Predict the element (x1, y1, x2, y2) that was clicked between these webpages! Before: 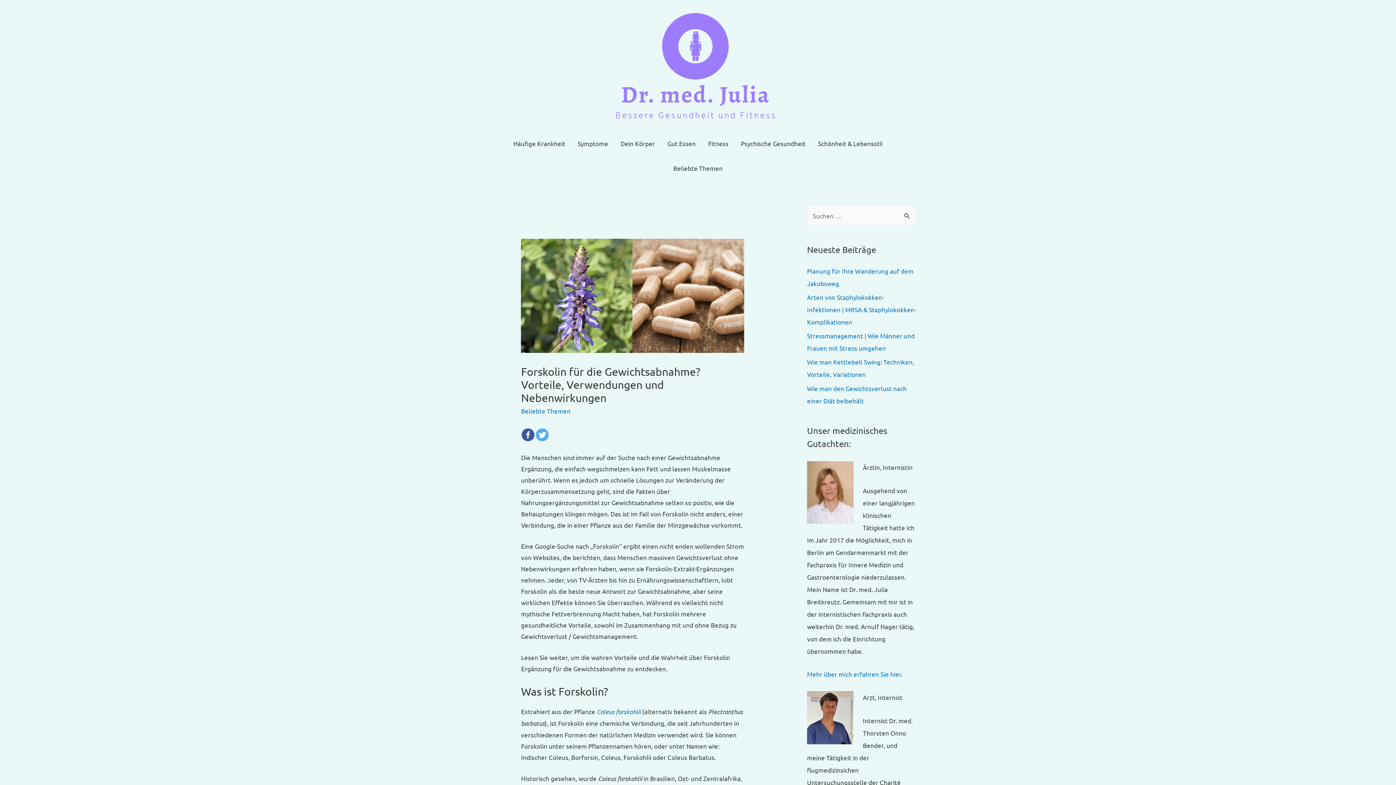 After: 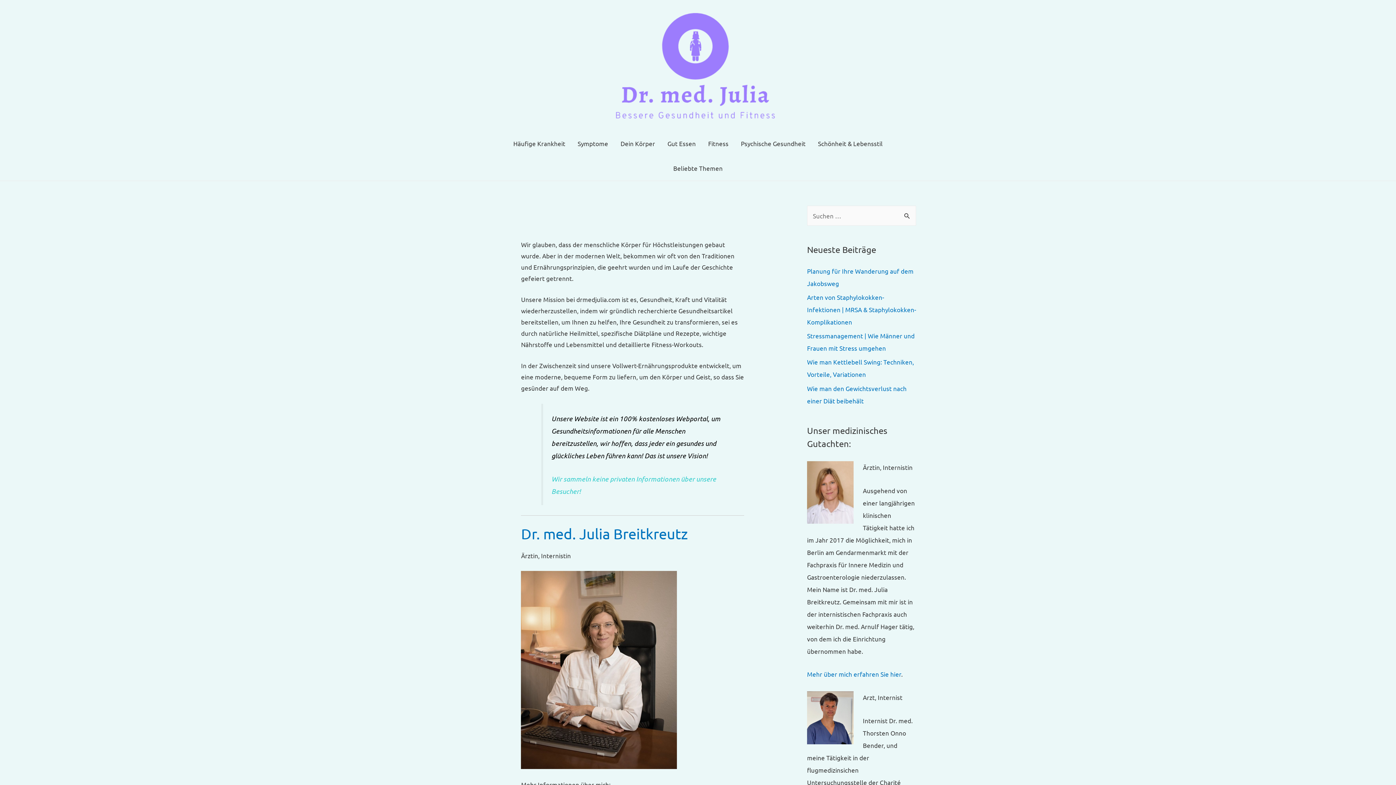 Action: bbox: (807, 670, 901, 678) label: Mehr über mich erfahren Sie hier